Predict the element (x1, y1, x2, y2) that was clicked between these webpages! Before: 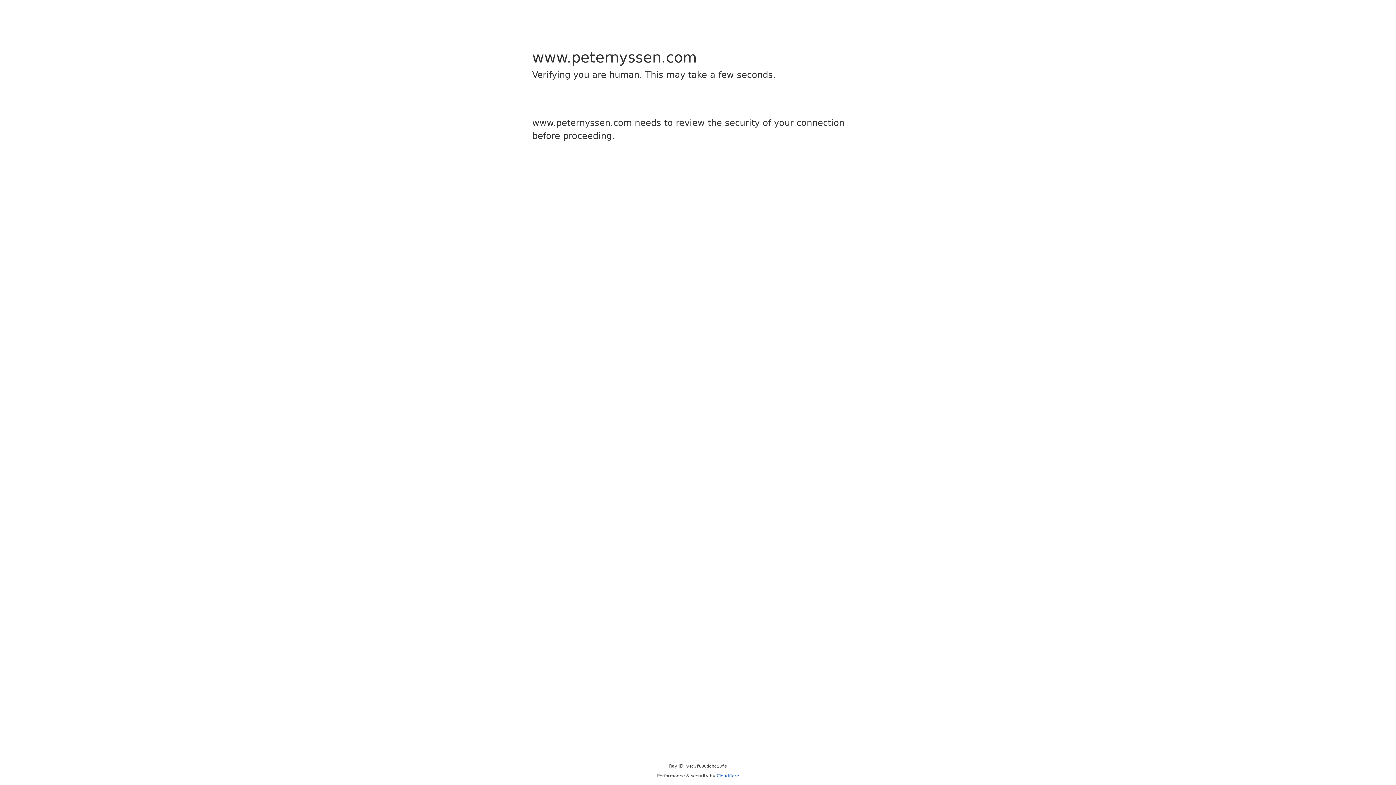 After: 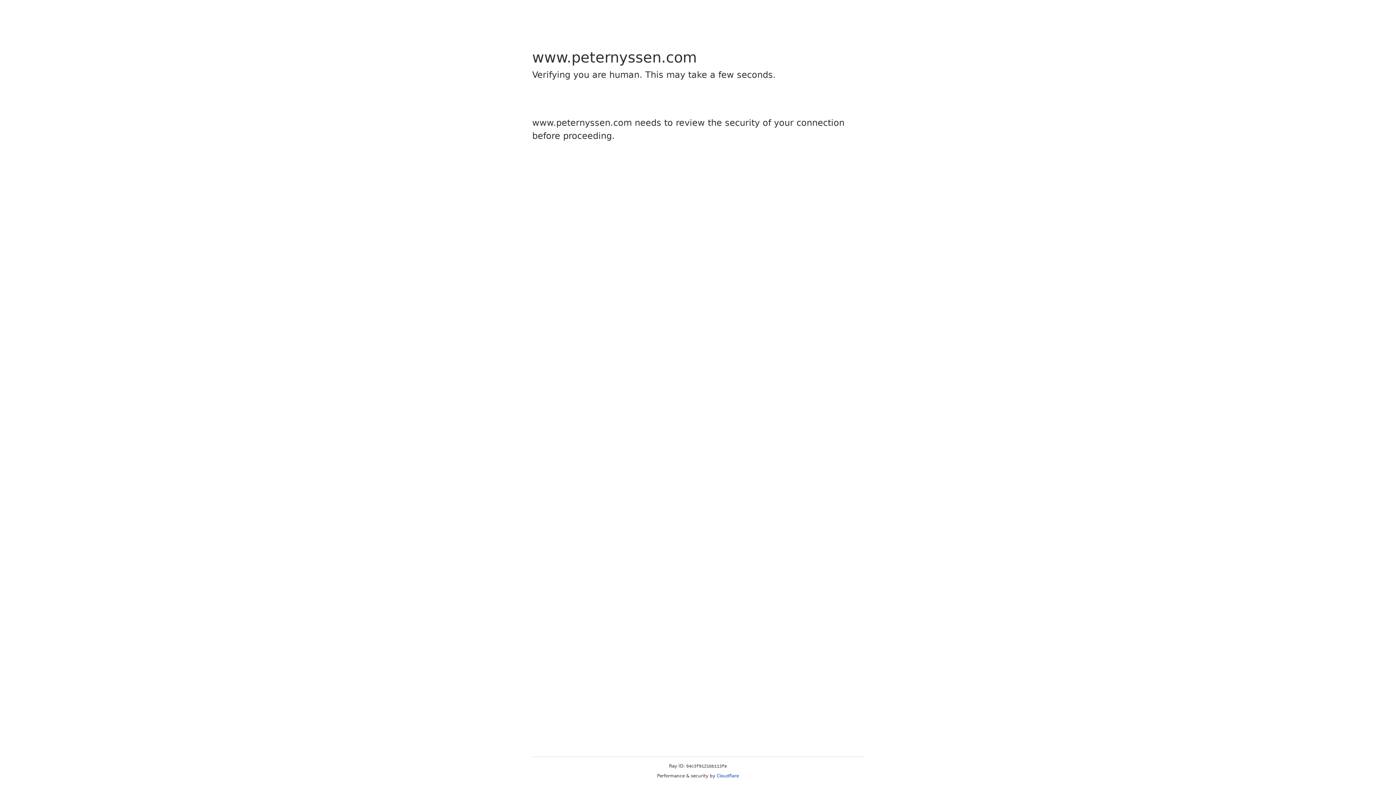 Action: label: Cloudflare bbox: (716, 773, 739, 778)